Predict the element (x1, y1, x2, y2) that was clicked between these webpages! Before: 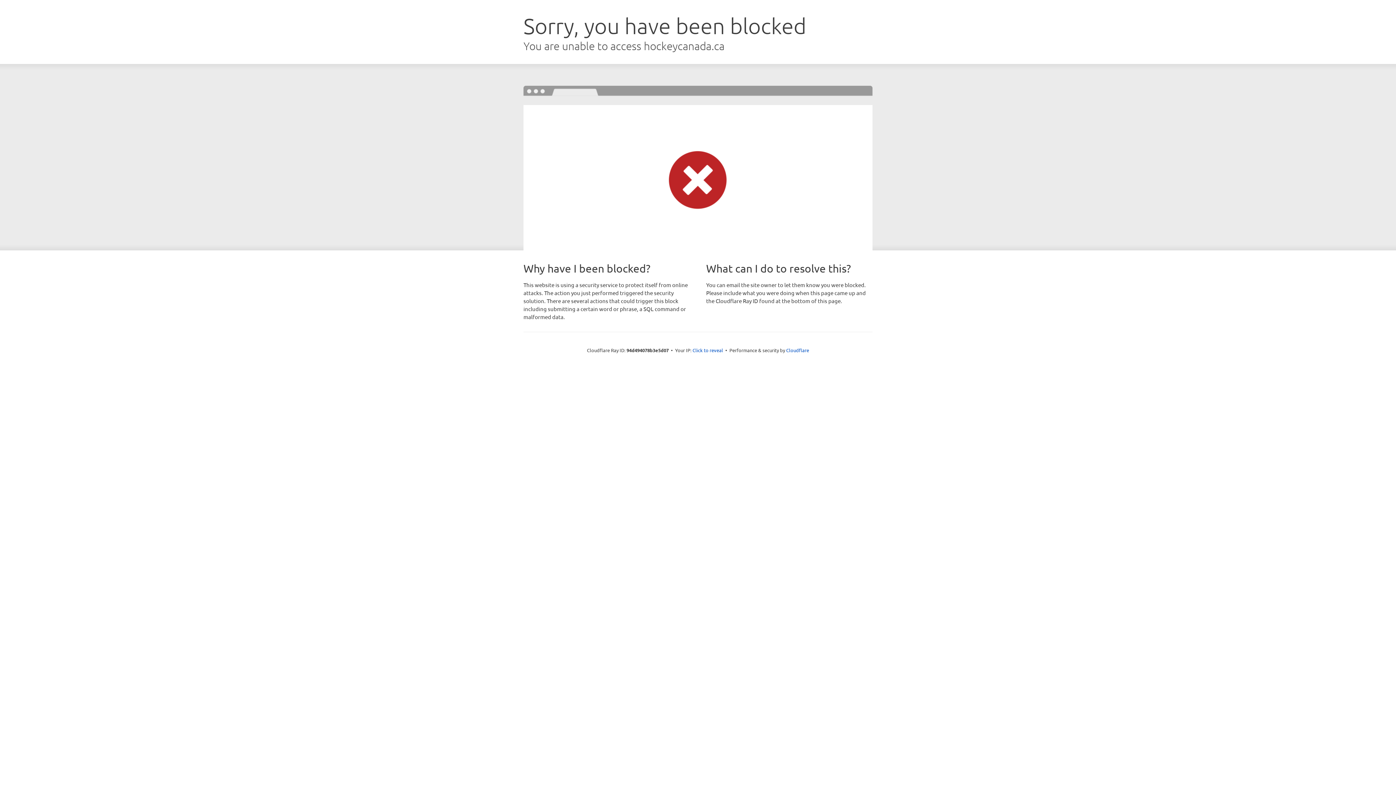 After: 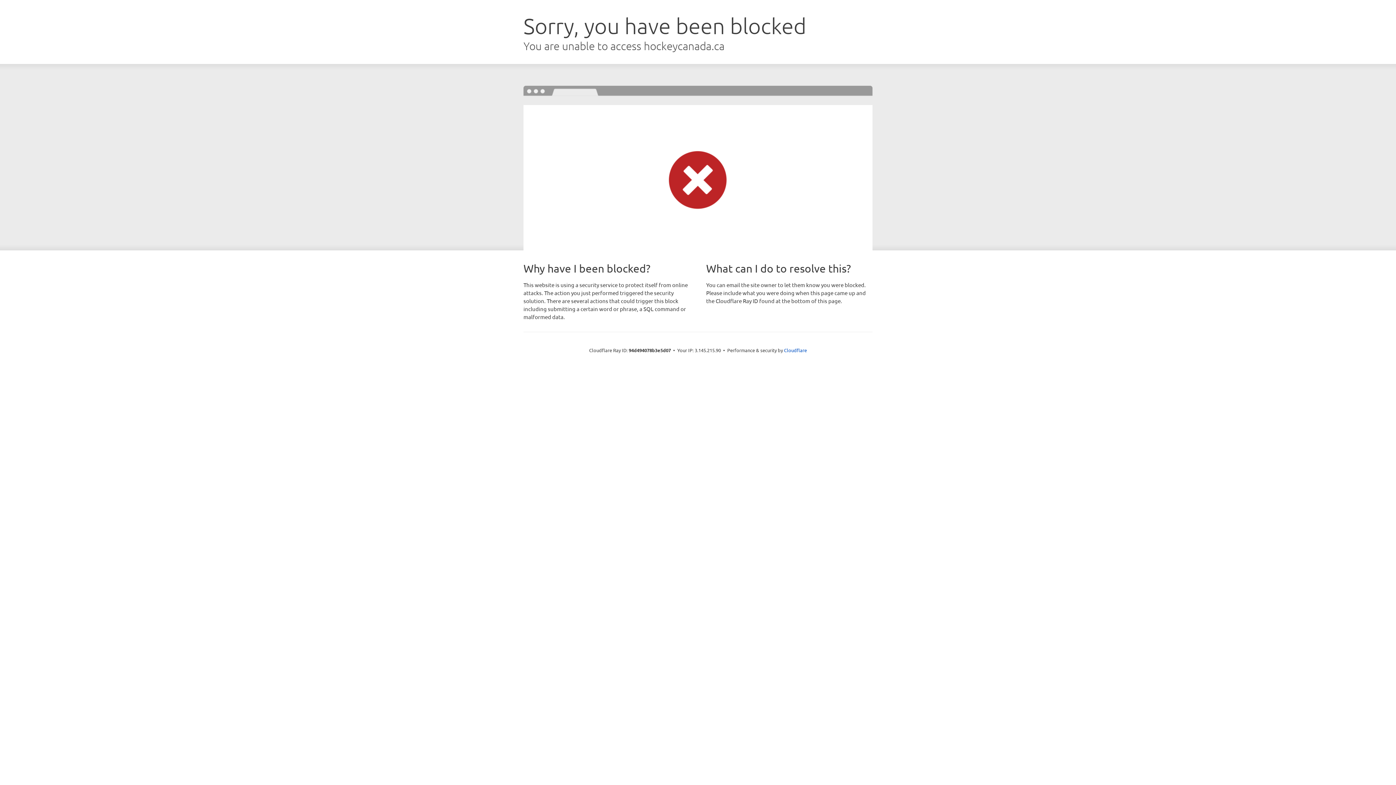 Action: label: Click to reveal bbox: (692, 346, 723, 353)